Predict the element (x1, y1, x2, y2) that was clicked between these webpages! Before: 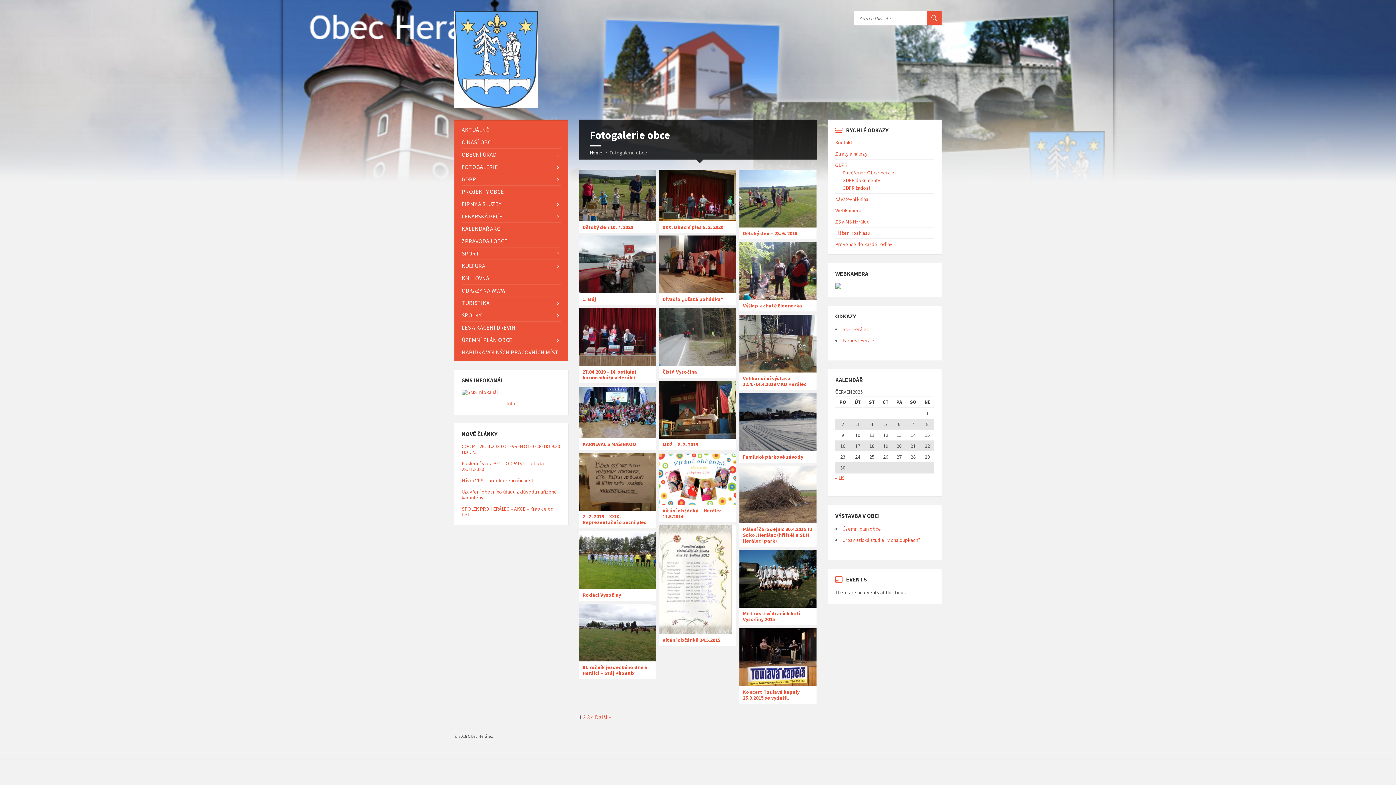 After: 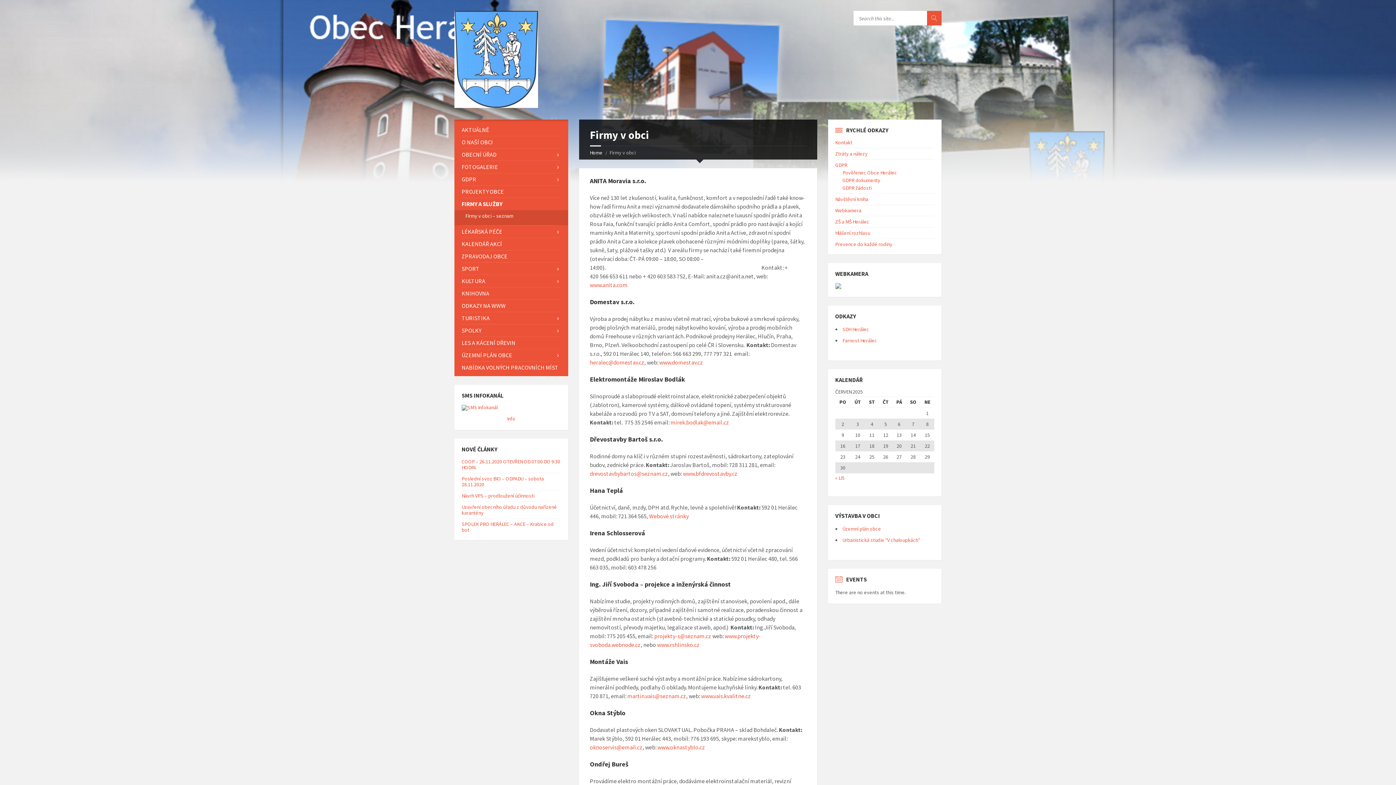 Action: bbox: (461, 198, 560, 210) label: FIRMY A SLUŽBY